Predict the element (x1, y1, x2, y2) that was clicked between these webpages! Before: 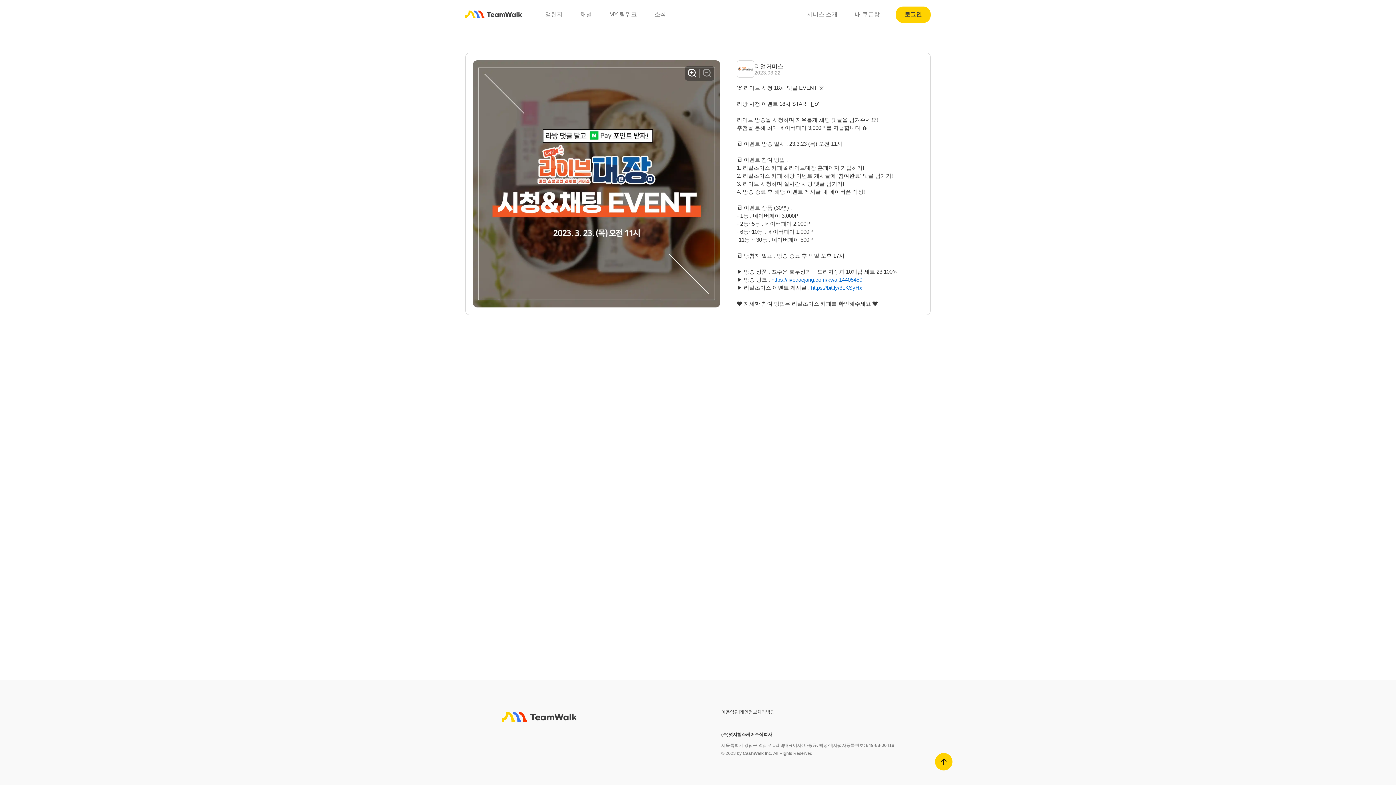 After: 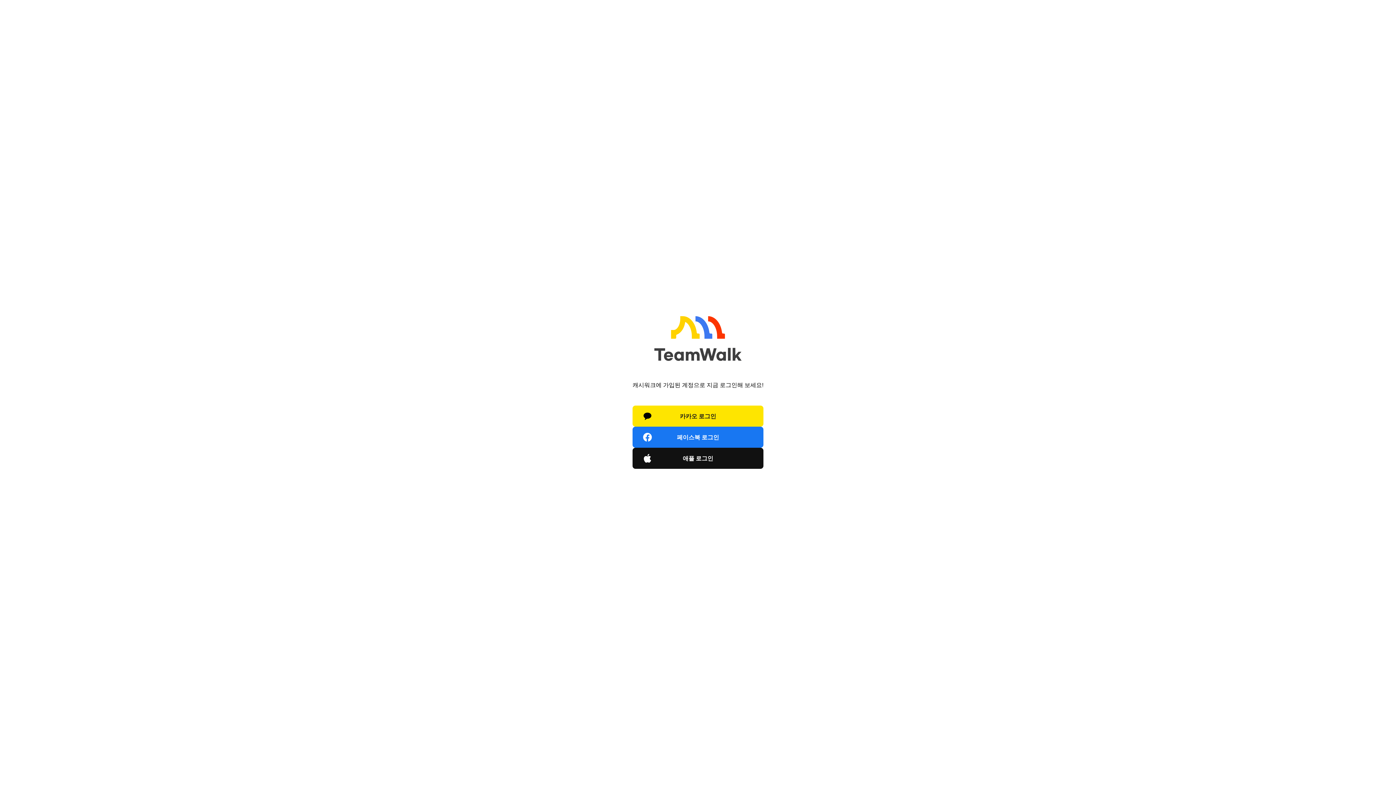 Action: label: 내 쿠폰함 bbox: (846, 0, 888, 29)